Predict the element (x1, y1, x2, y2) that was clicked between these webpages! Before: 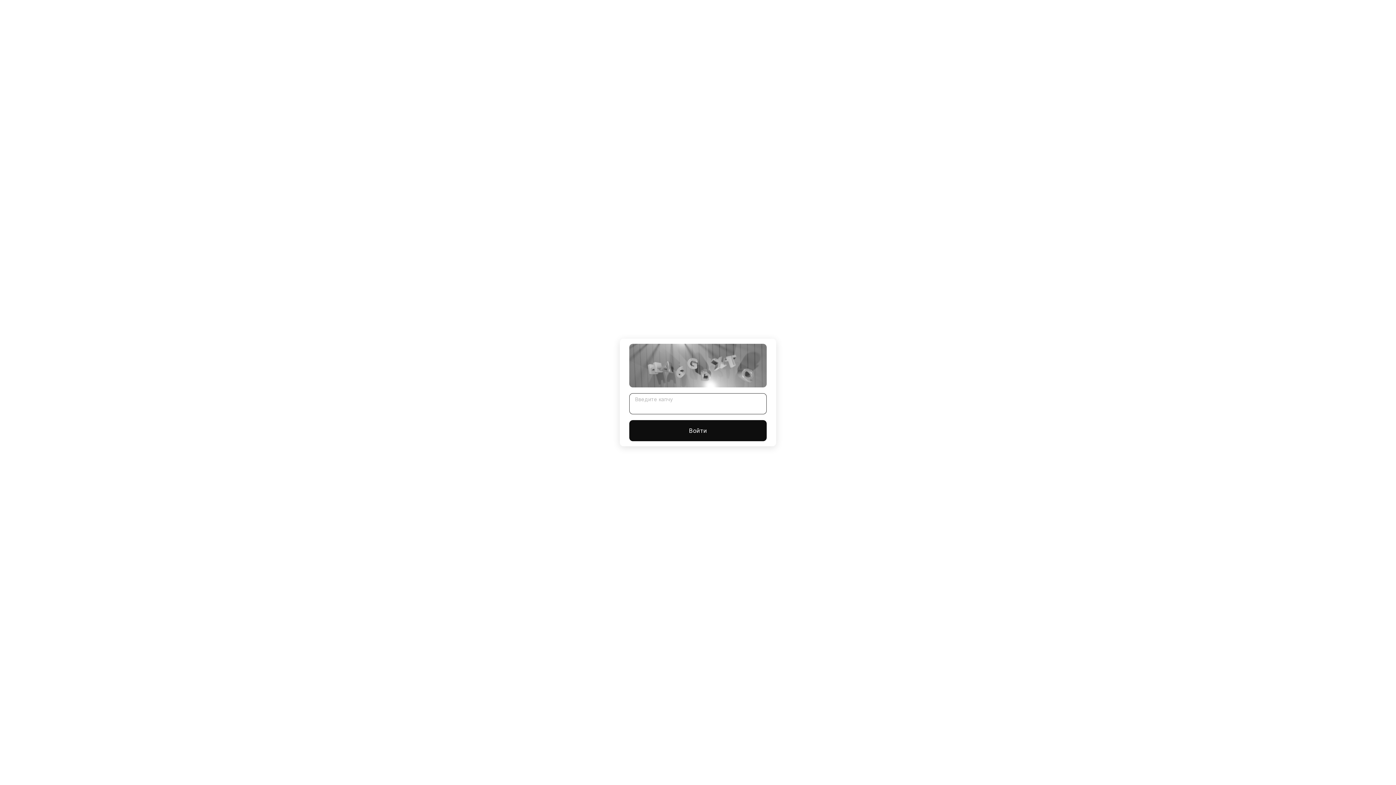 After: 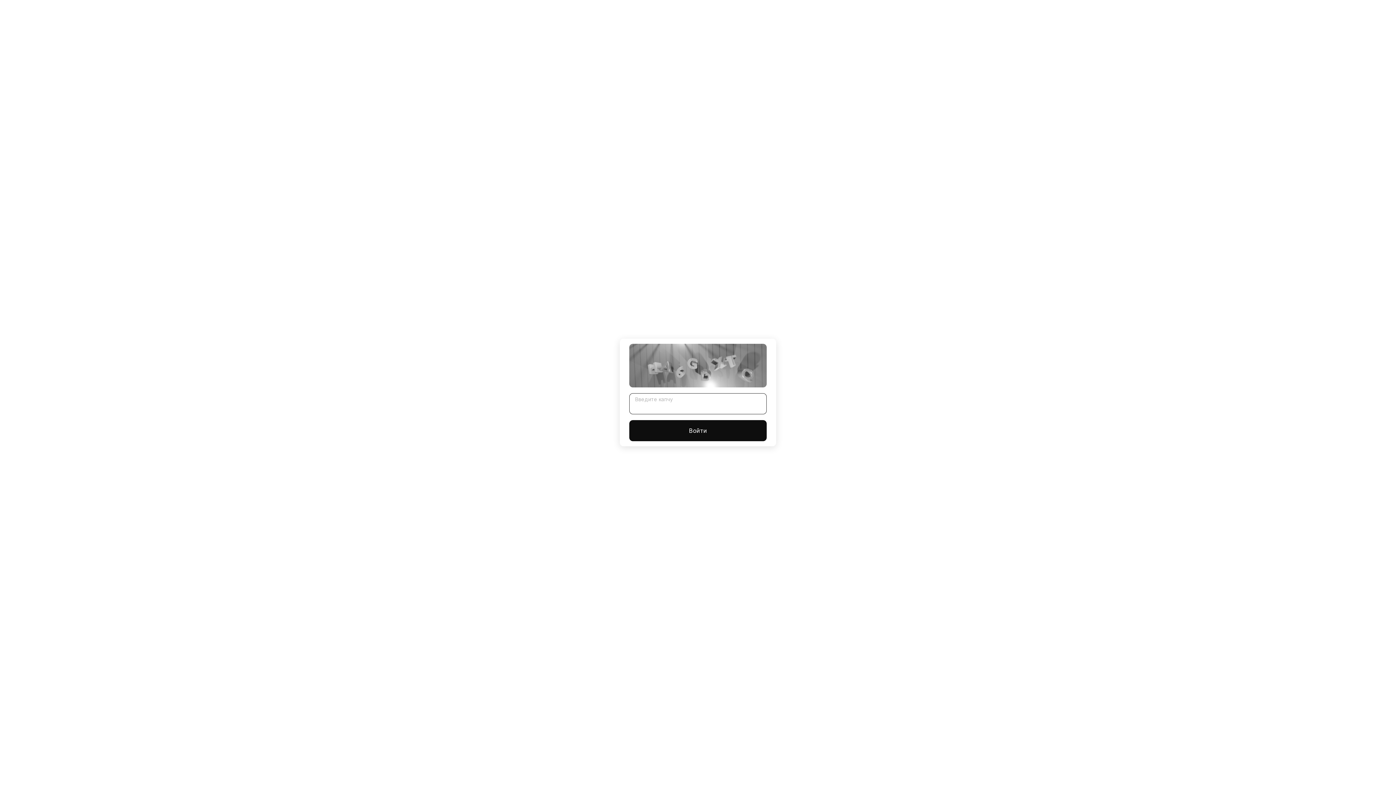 Action: label: Войти bbox: (629, 420, 766, 441)